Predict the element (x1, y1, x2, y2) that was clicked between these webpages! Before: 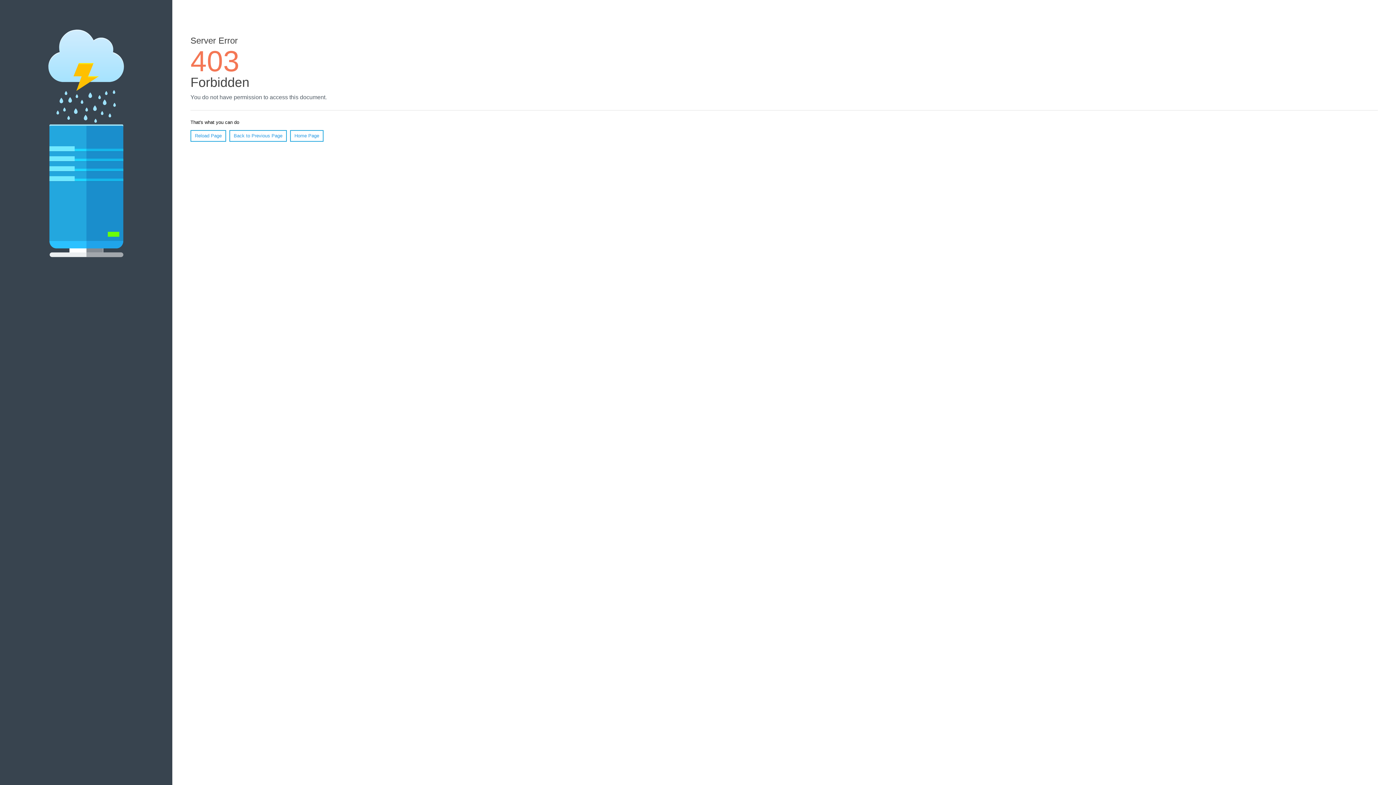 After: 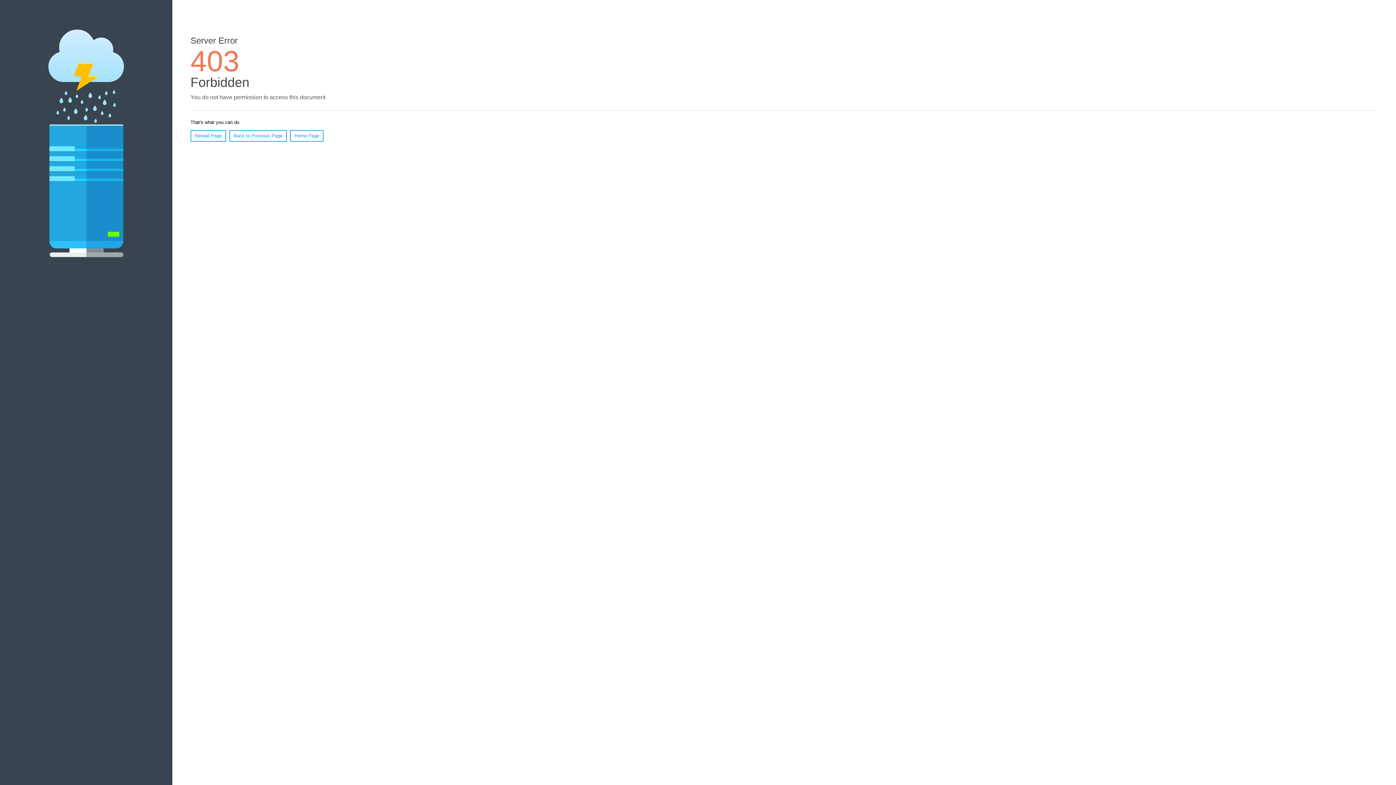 Action: label: Reload Page bbox: (190, 130, 226, 141)